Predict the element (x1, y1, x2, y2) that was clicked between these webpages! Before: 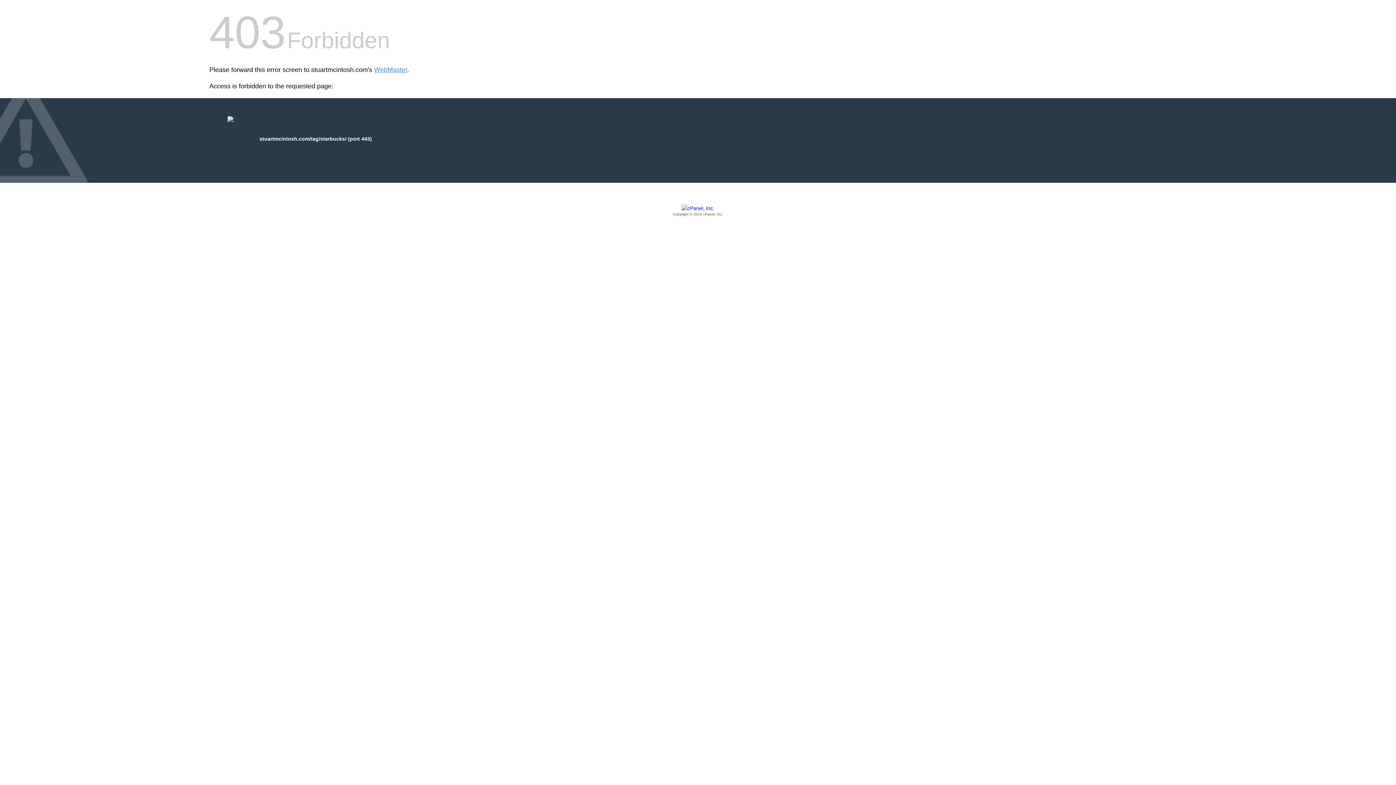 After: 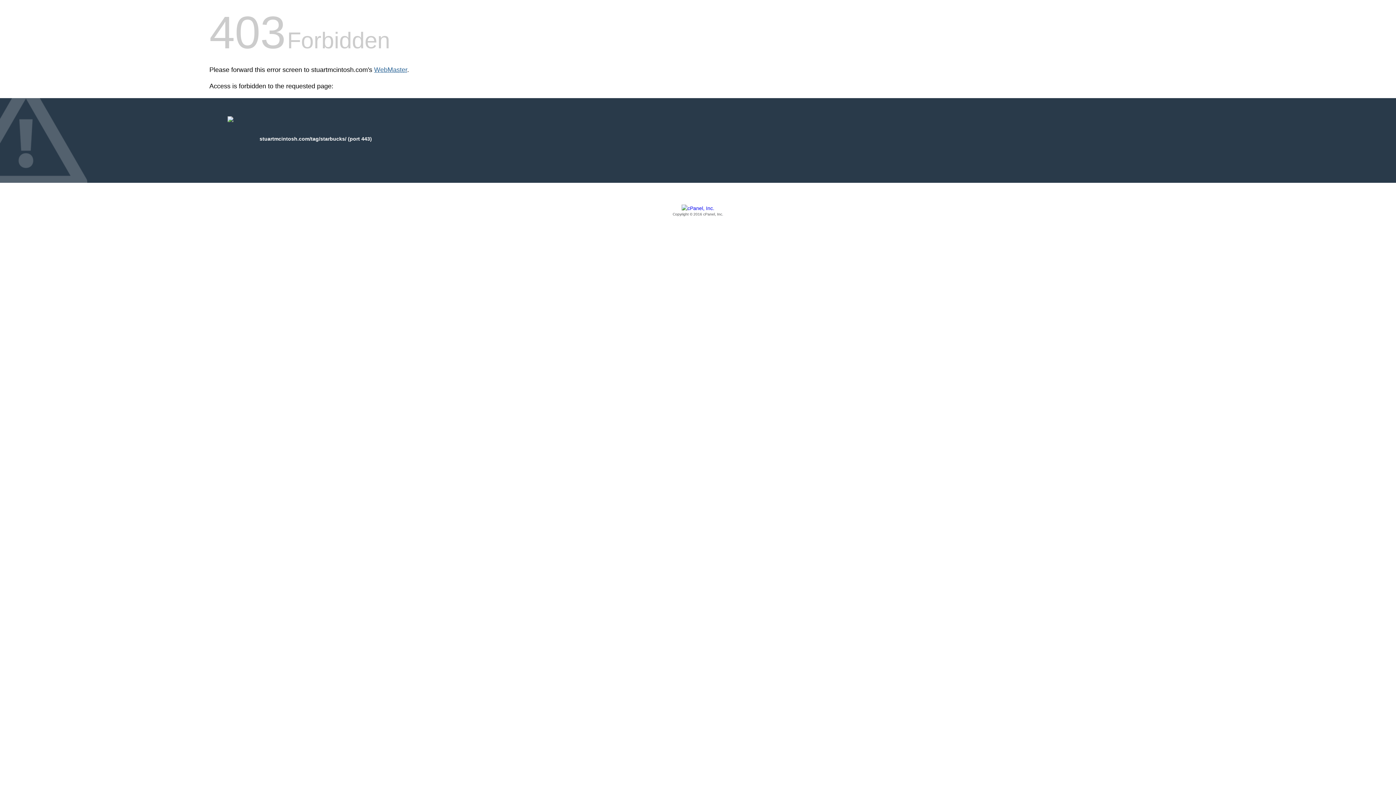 Action: label: WebMaster bbox: (374, 66, 407, 73)